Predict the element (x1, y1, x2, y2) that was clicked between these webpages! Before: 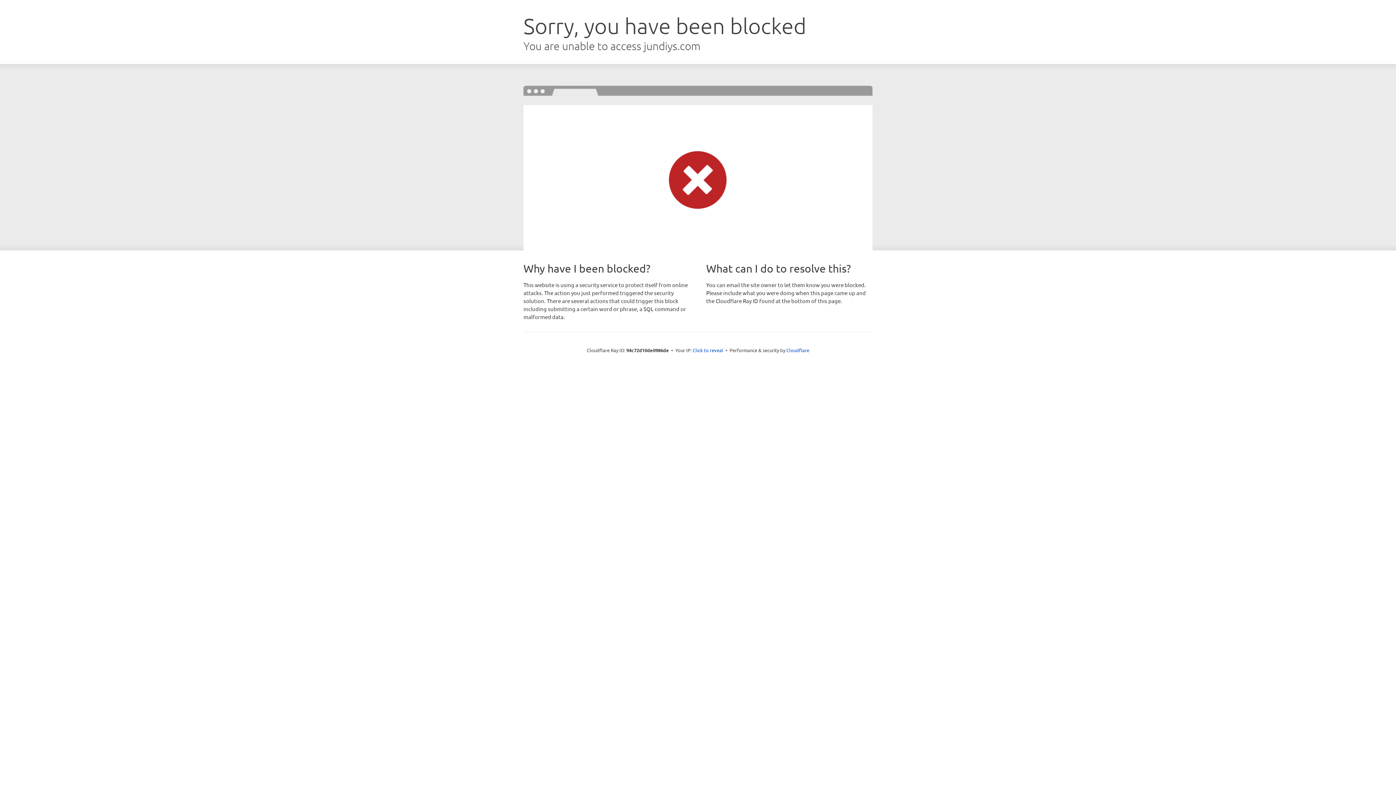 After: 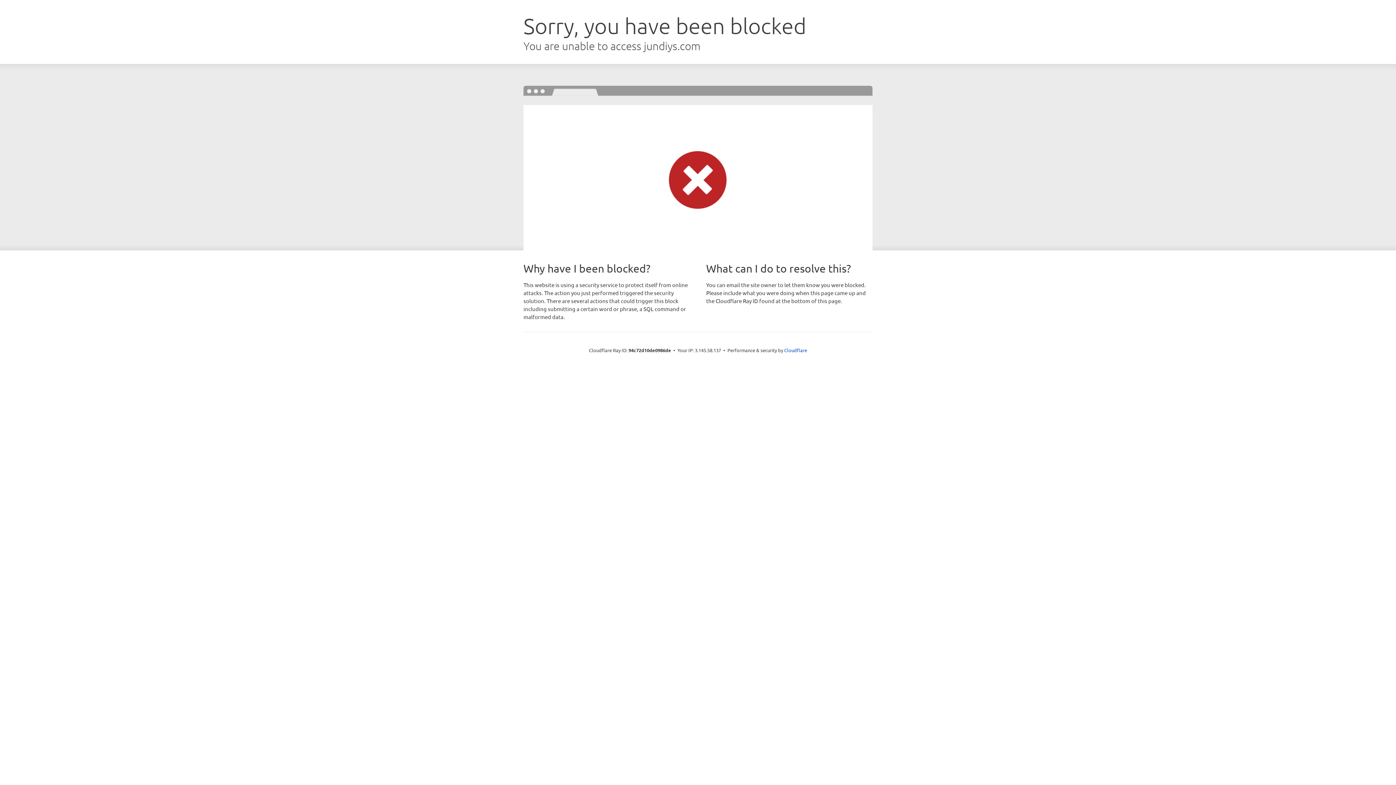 Action: bbox: (692, 346, 723, 353) label: Click to reveal